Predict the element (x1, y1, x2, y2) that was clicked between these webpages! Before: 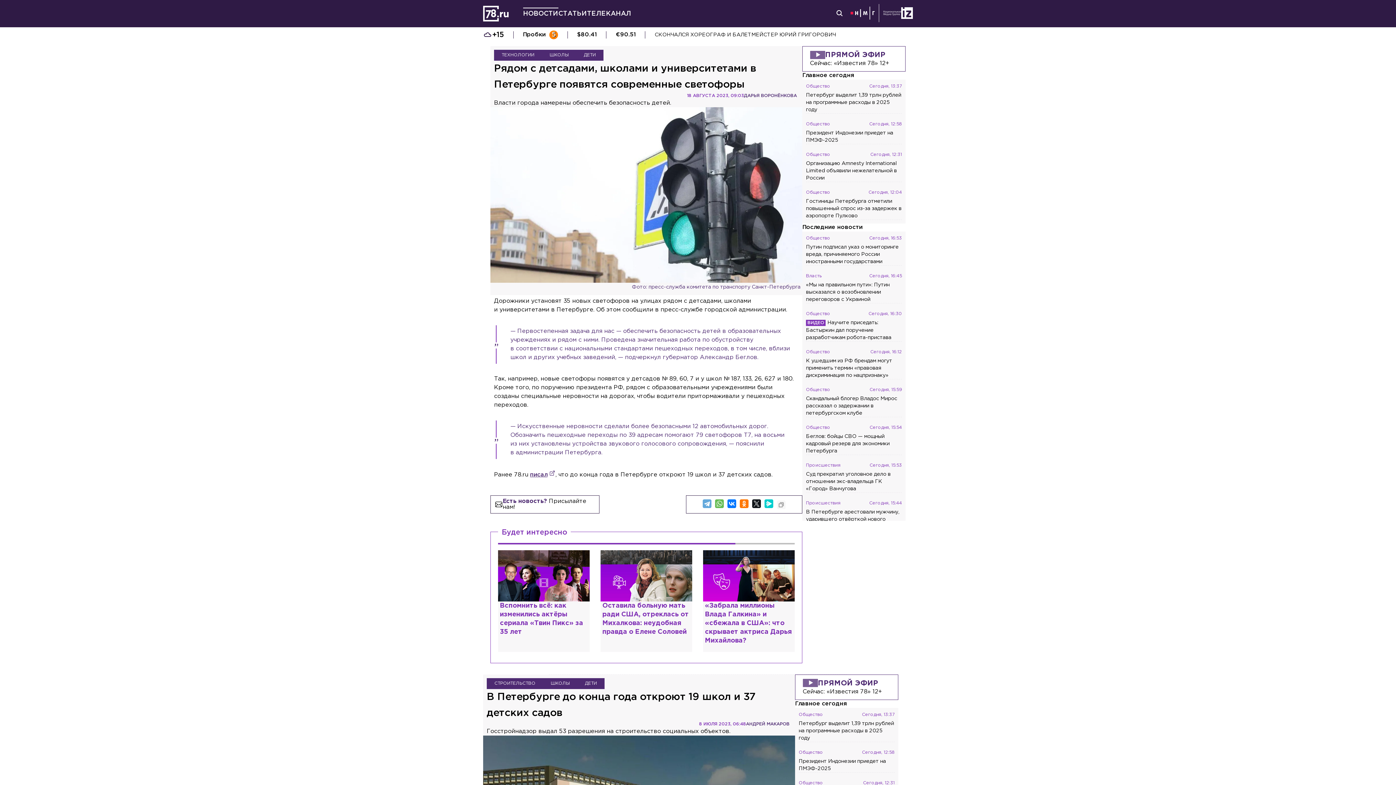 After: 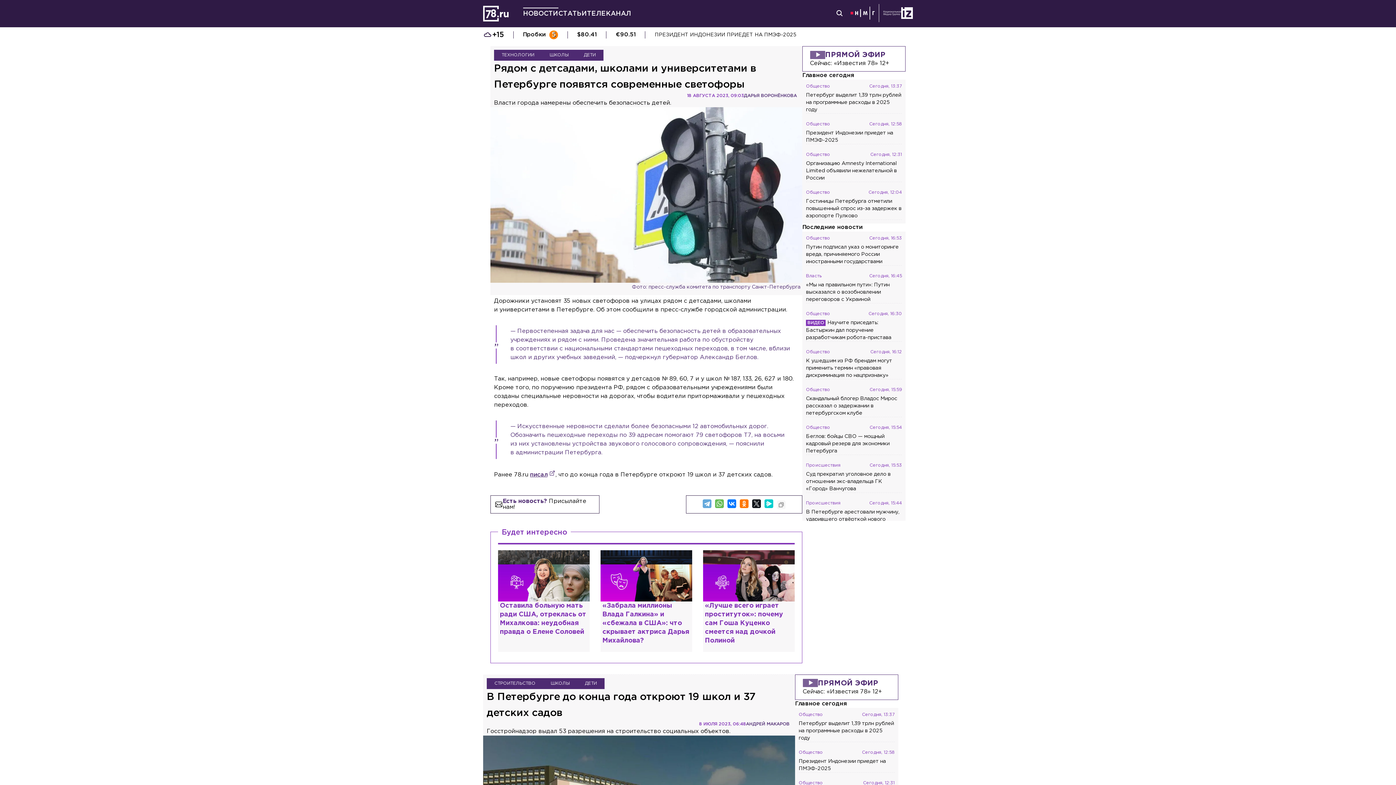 Action: bbox: (901, 7, 913, 20)